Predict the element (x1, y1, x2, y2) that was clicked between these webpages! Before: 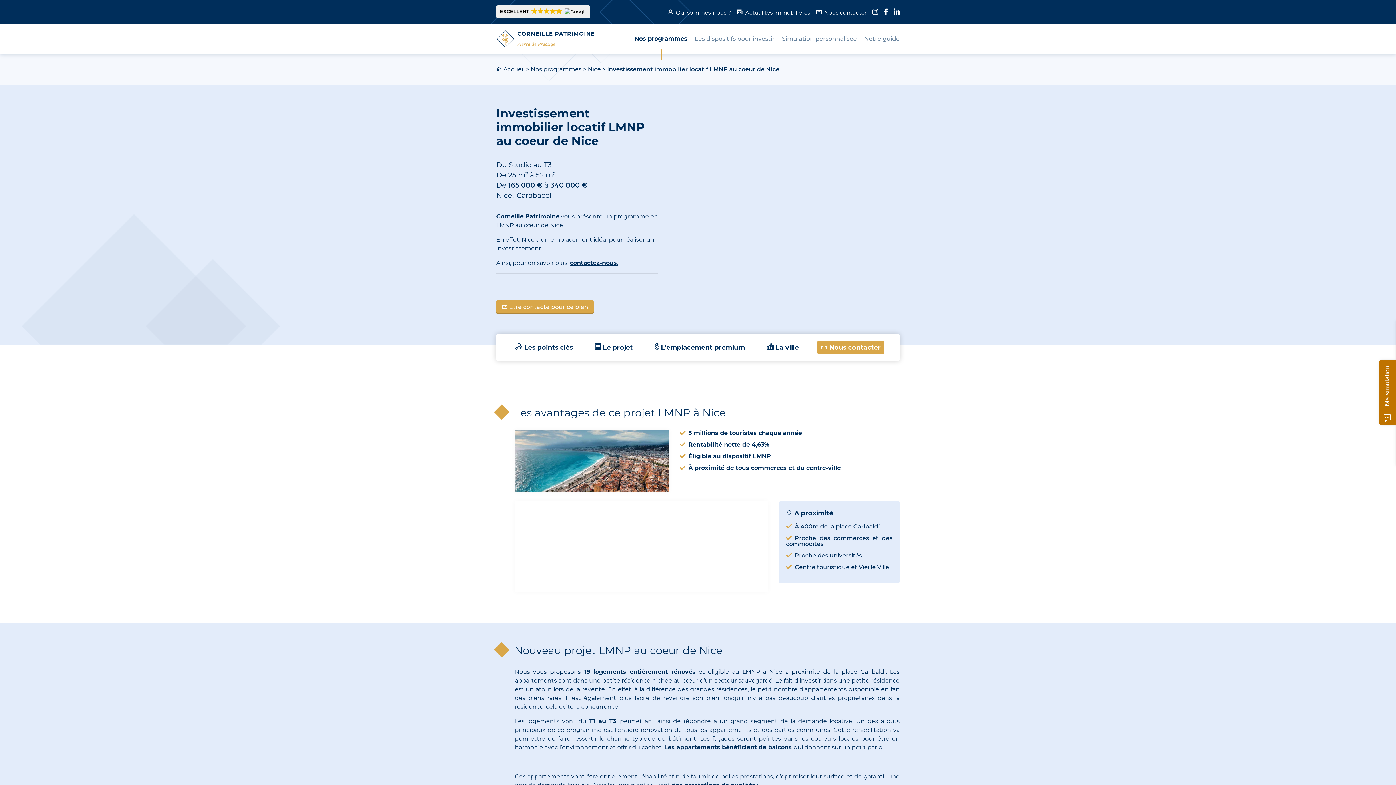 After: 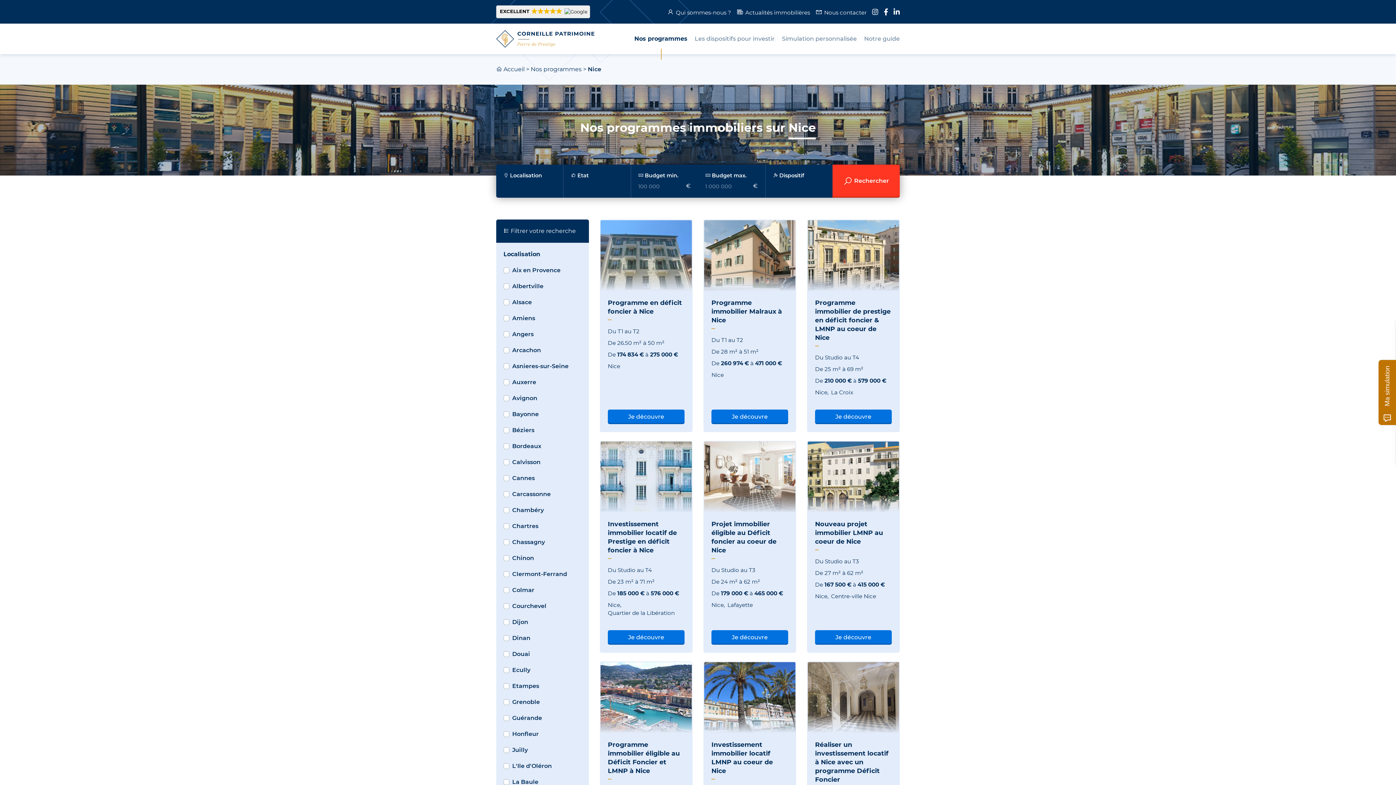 Action: label: Nice bbox: (588, 65, 601, 72)